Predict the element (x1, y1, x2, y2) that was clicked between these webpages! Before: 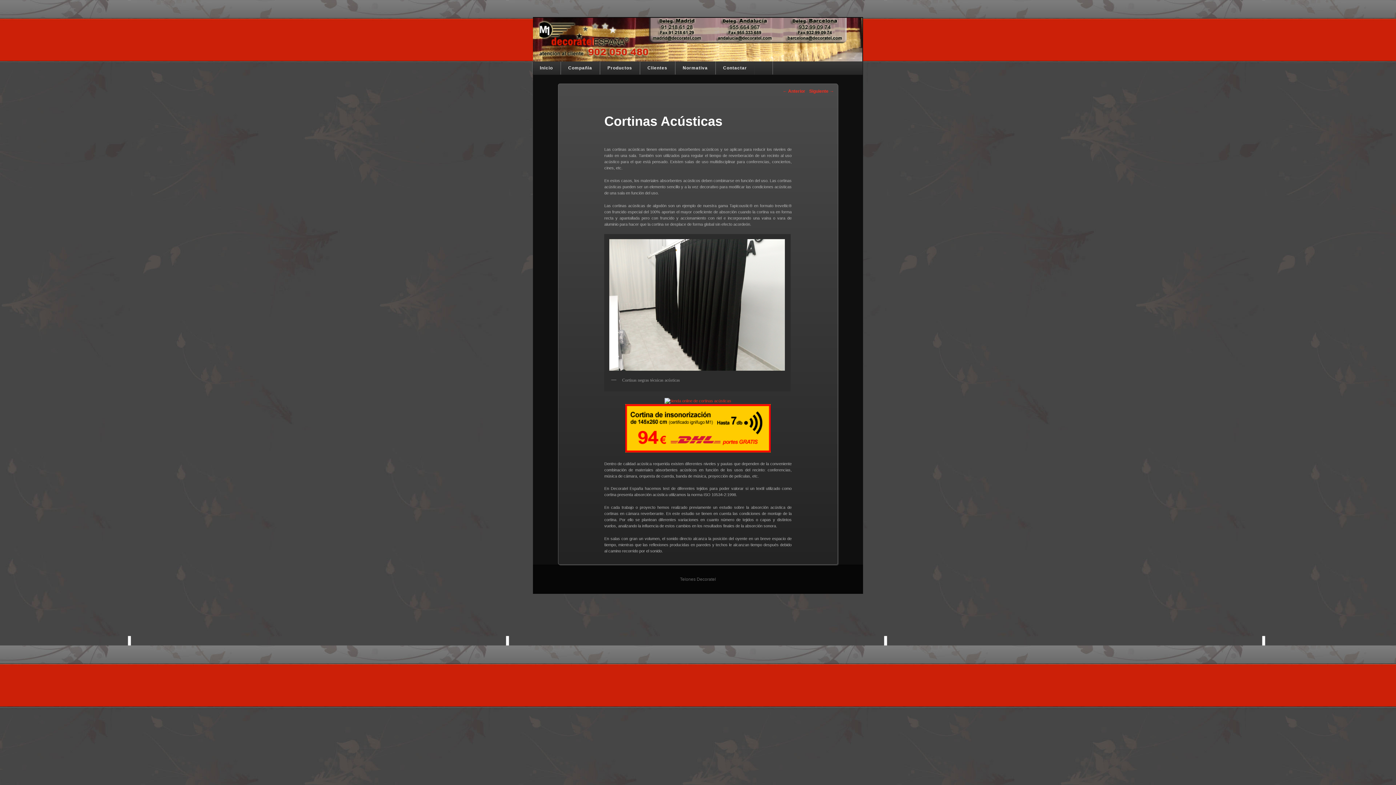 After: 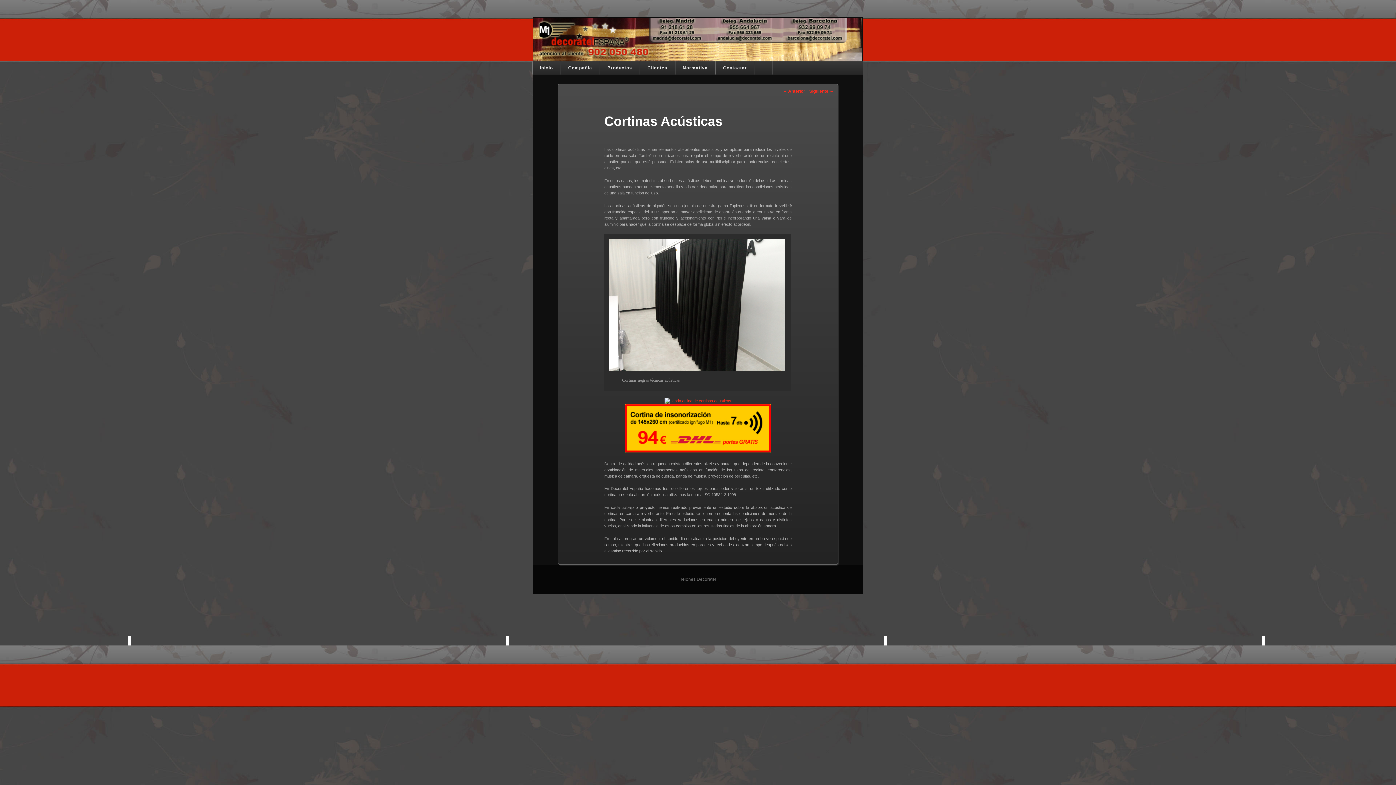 Action: bbox: (664, 398, 731, 403)